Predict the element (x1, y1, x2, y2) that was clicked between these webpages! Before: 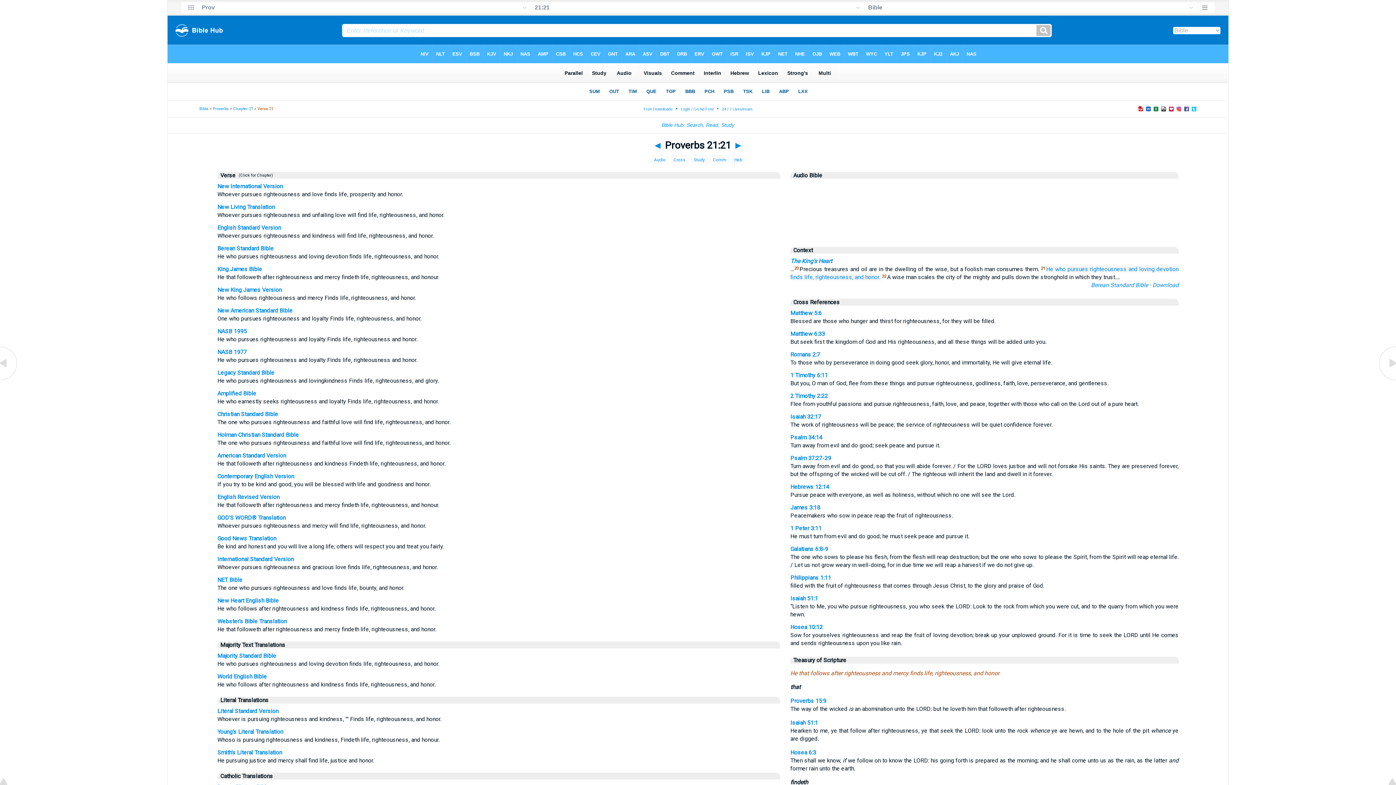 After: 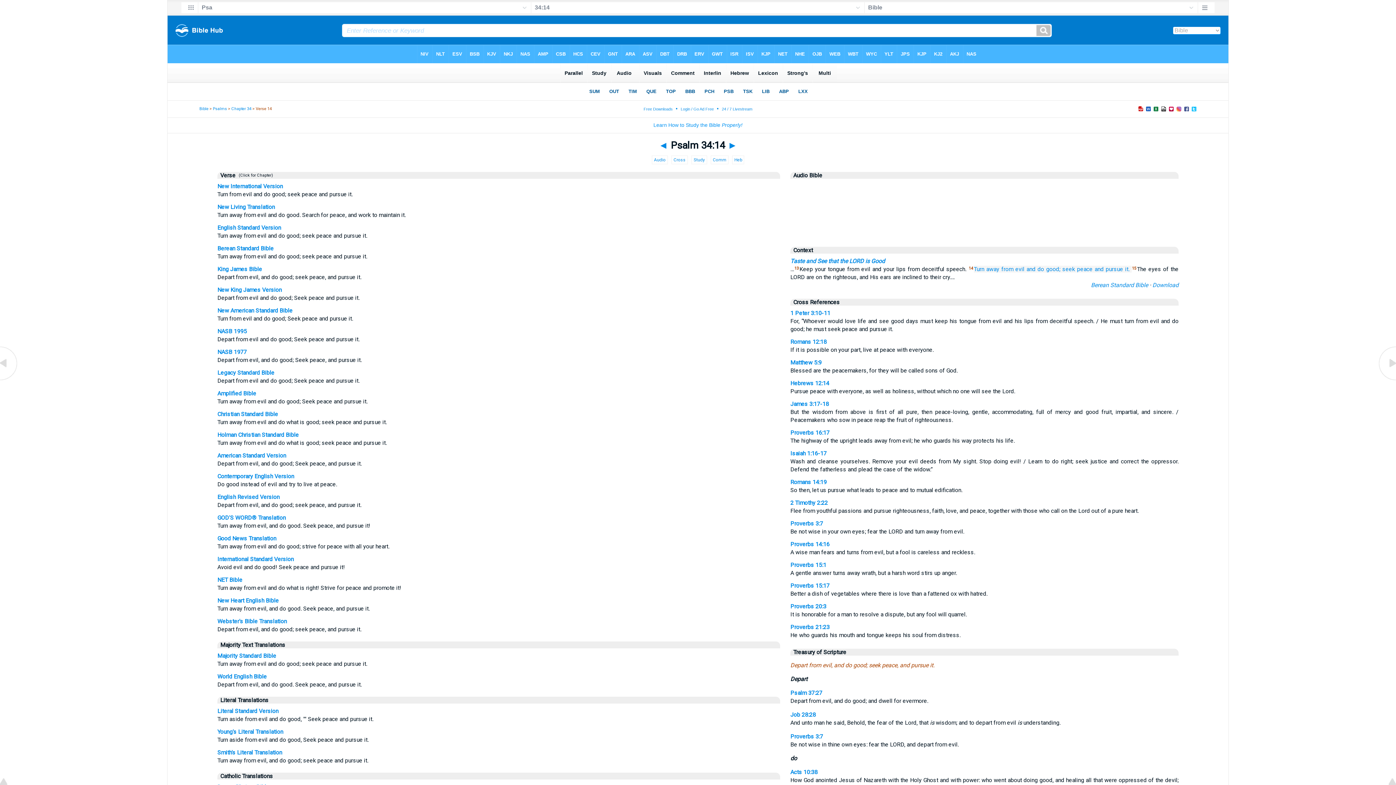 Action: bbox: (790, 434, 822, 441) label: Psalm 34:14